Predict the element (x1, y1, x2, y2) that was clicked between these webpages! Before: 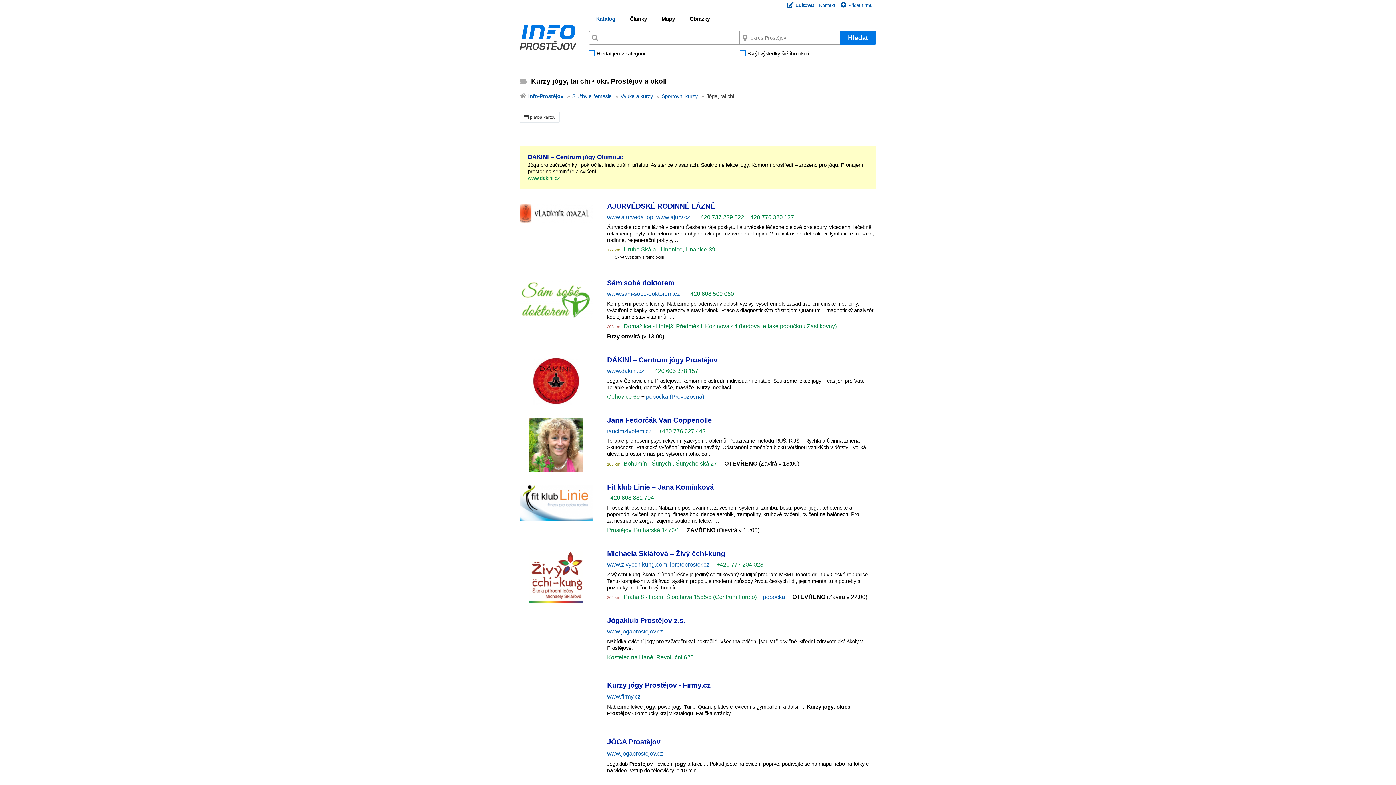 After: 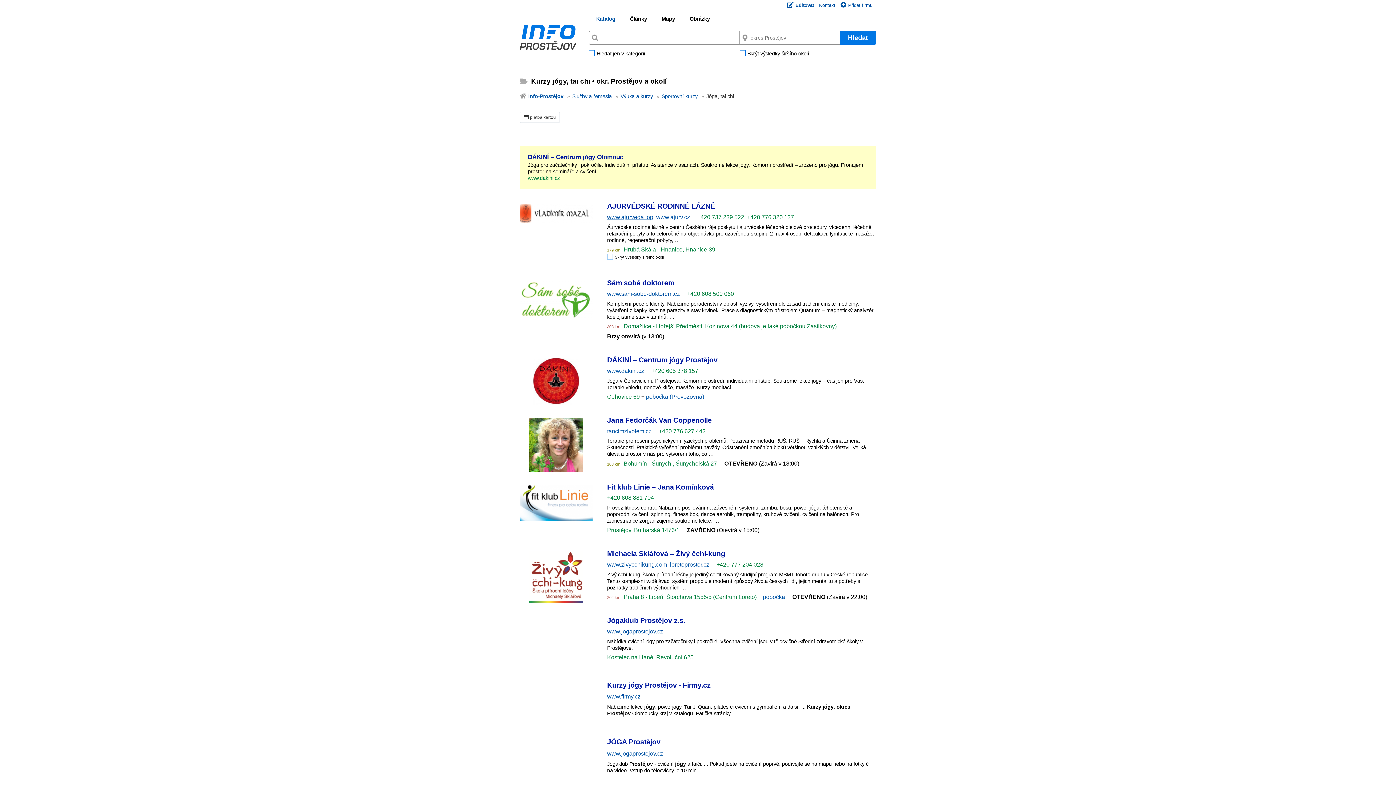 Action: bbox: (607, 214, 653, 220) label: www.ajurveda.top